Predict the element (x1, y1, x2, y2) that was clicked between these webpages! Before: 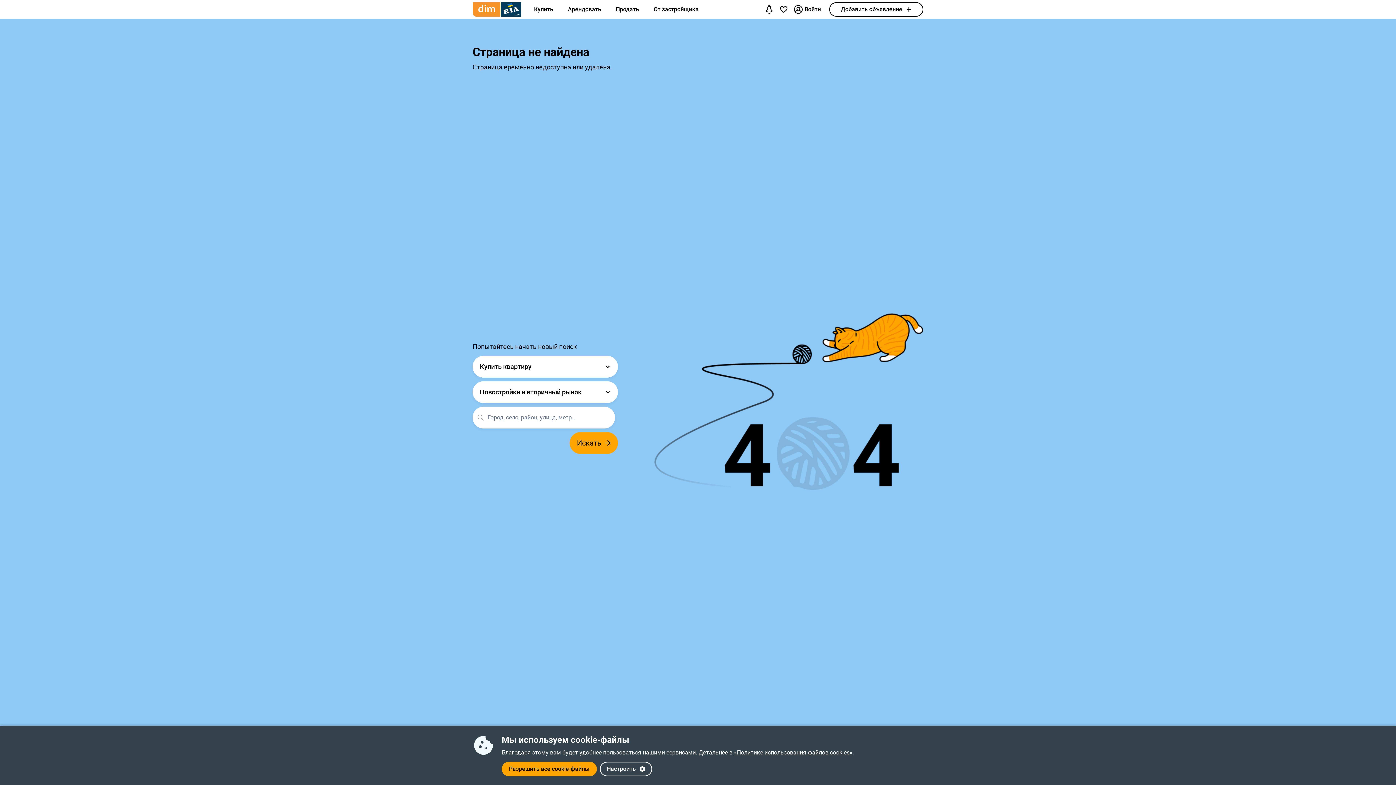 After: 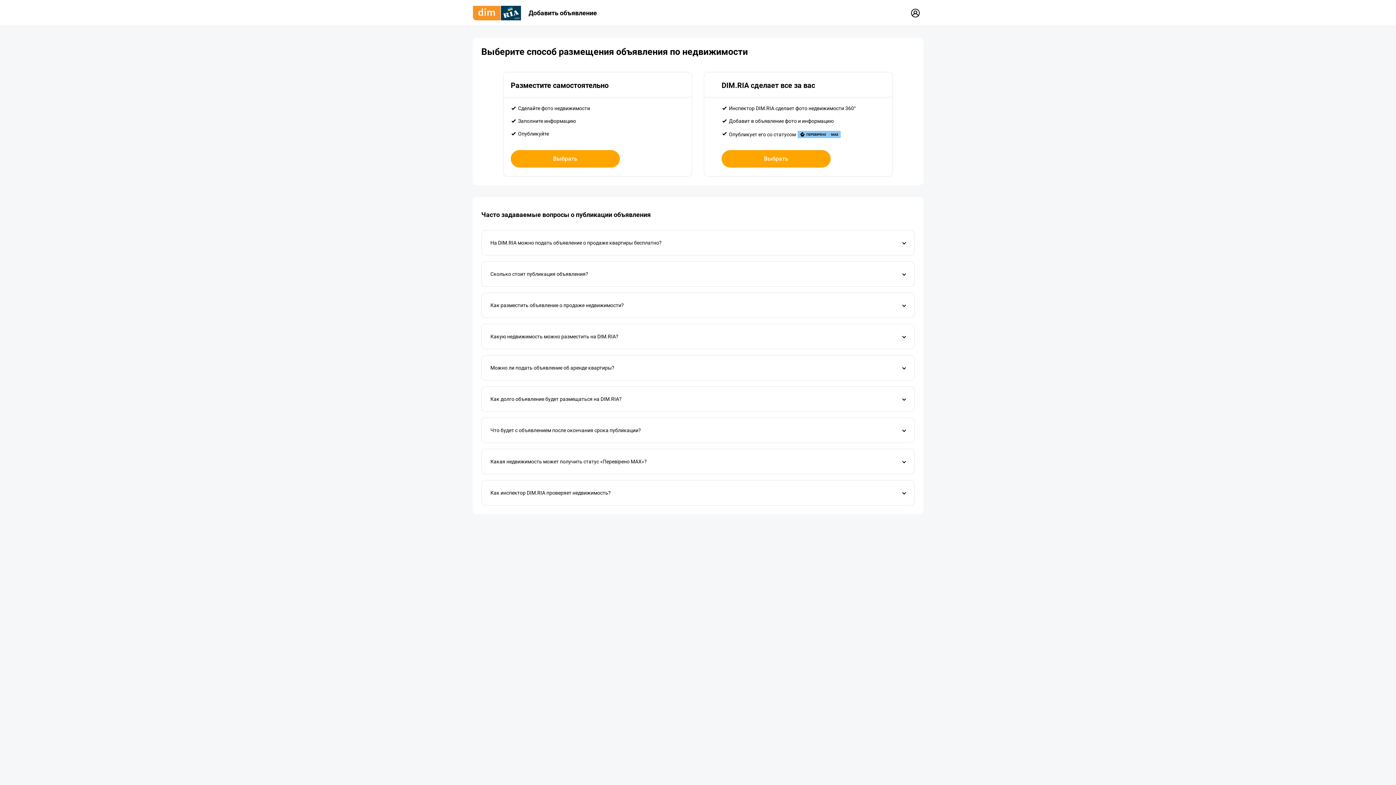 Action: bbox: (829, 2, 923, 16) label: Добавить объявление